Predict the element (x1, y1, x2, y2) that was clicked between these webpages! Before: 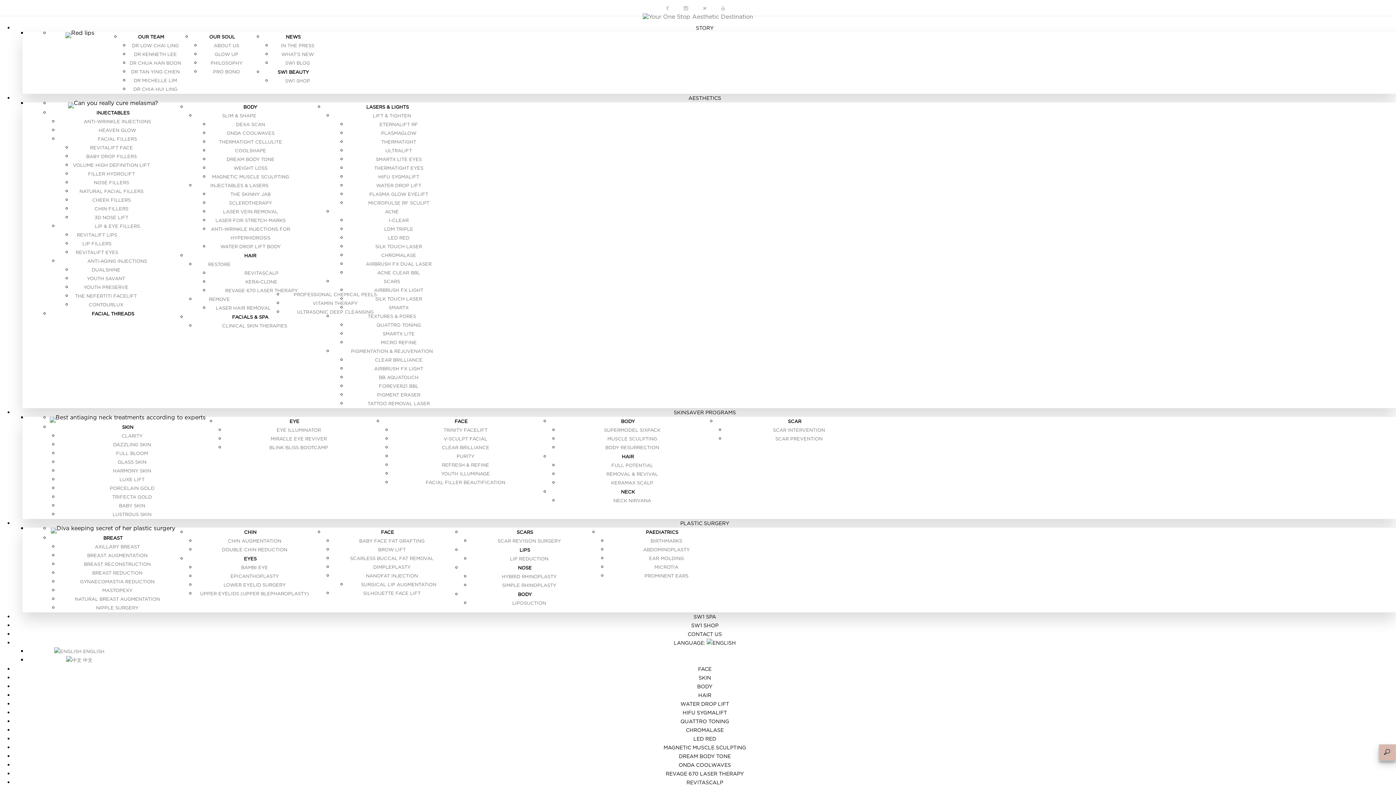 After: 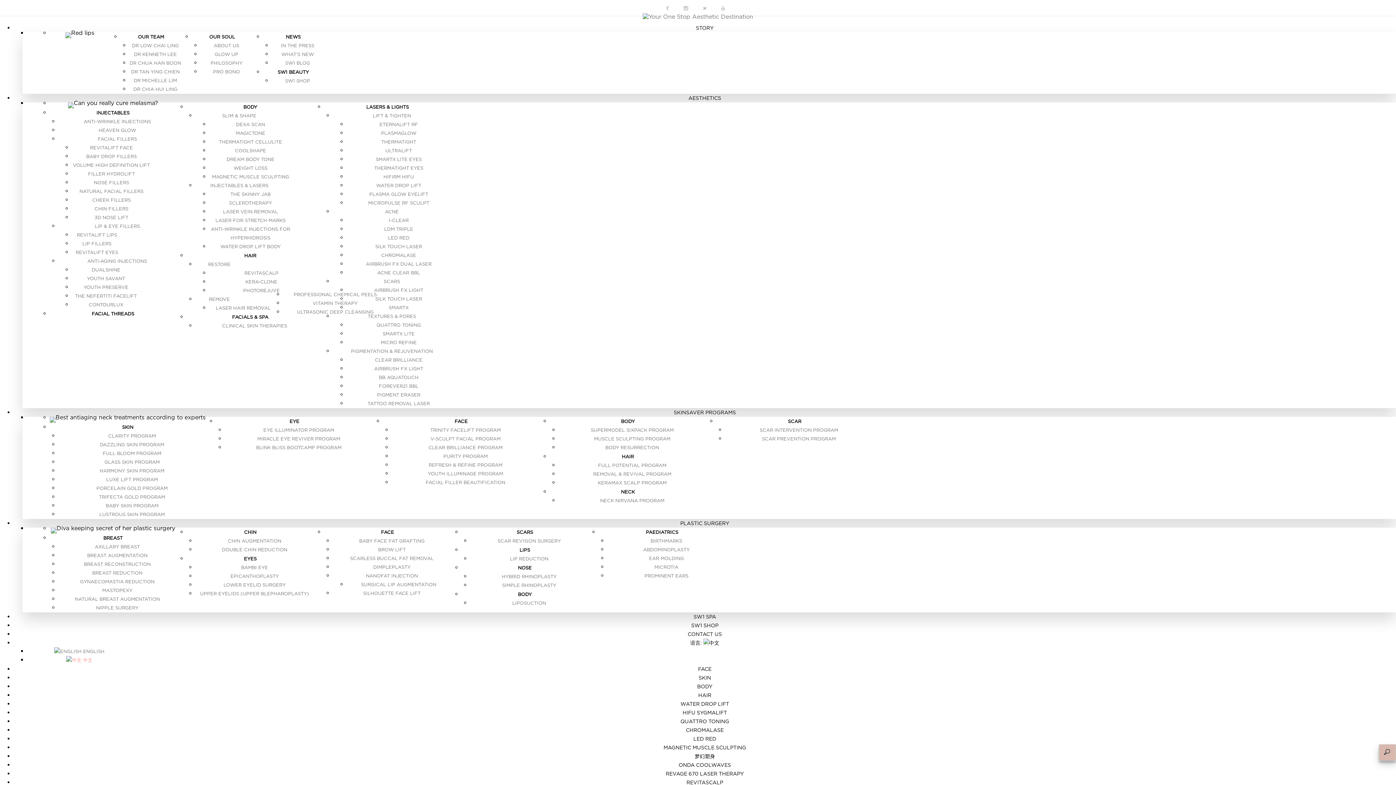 Action: label:  中文 bbox: (66, 656, 92, 664)